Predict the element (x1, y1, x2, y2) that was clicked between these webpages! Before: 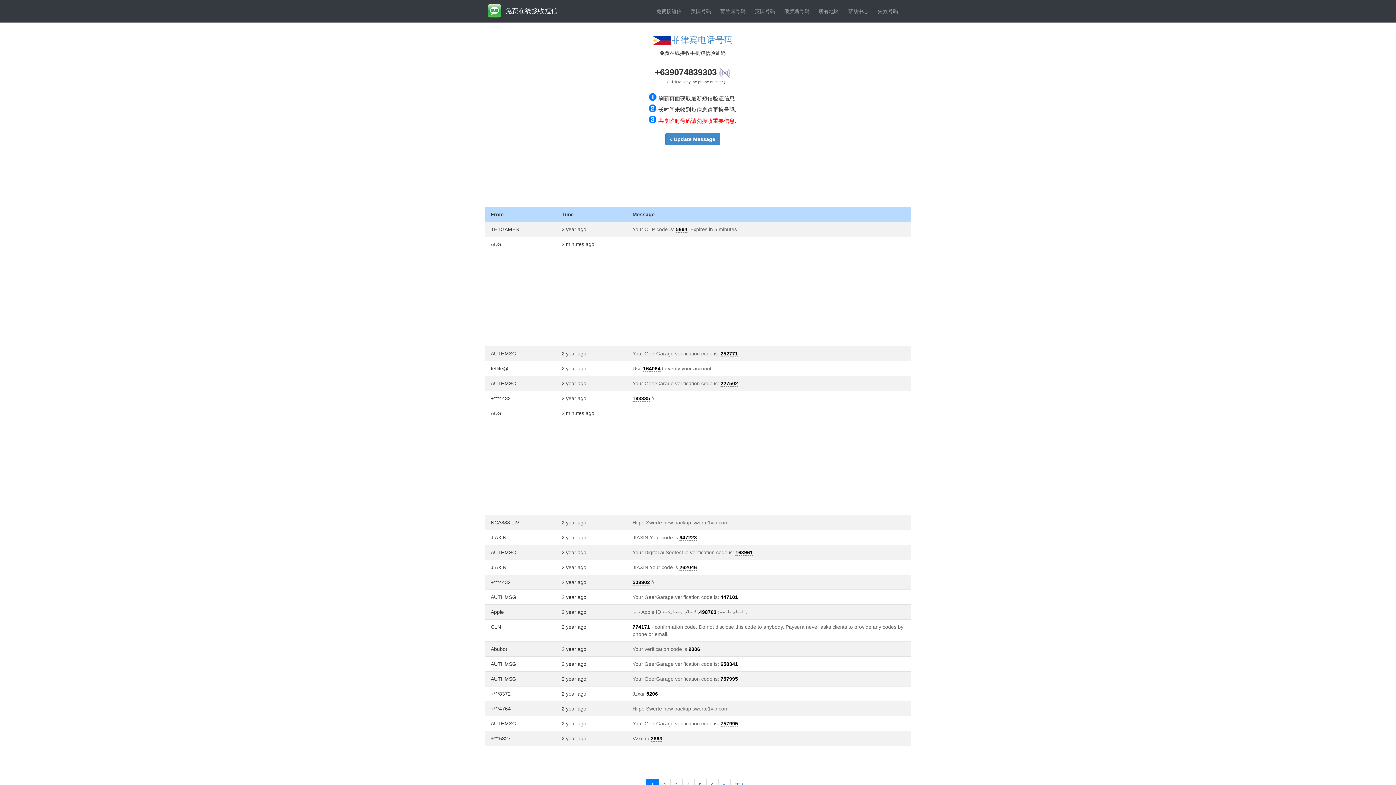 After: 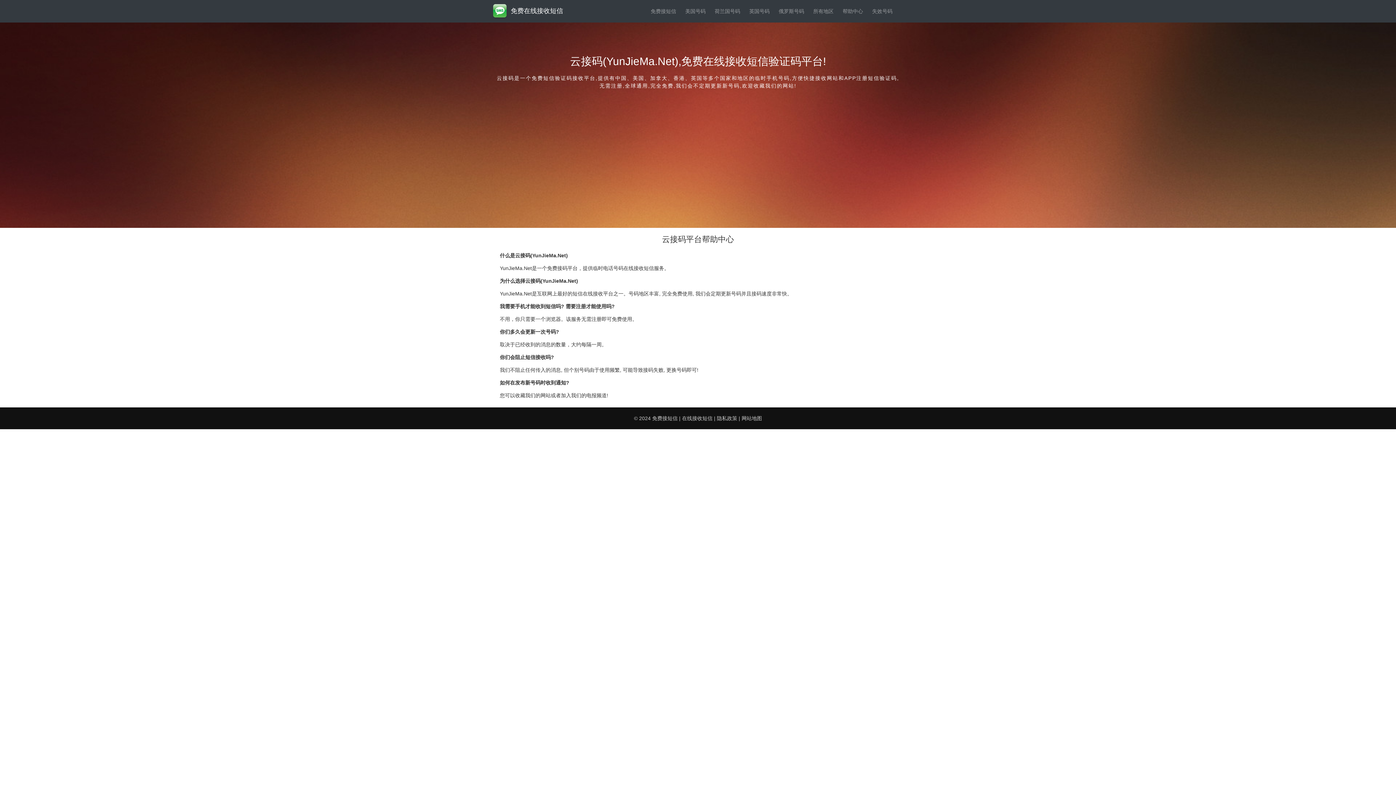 Action: bbox: (846, 2, 870, 20) label: 帮助中心